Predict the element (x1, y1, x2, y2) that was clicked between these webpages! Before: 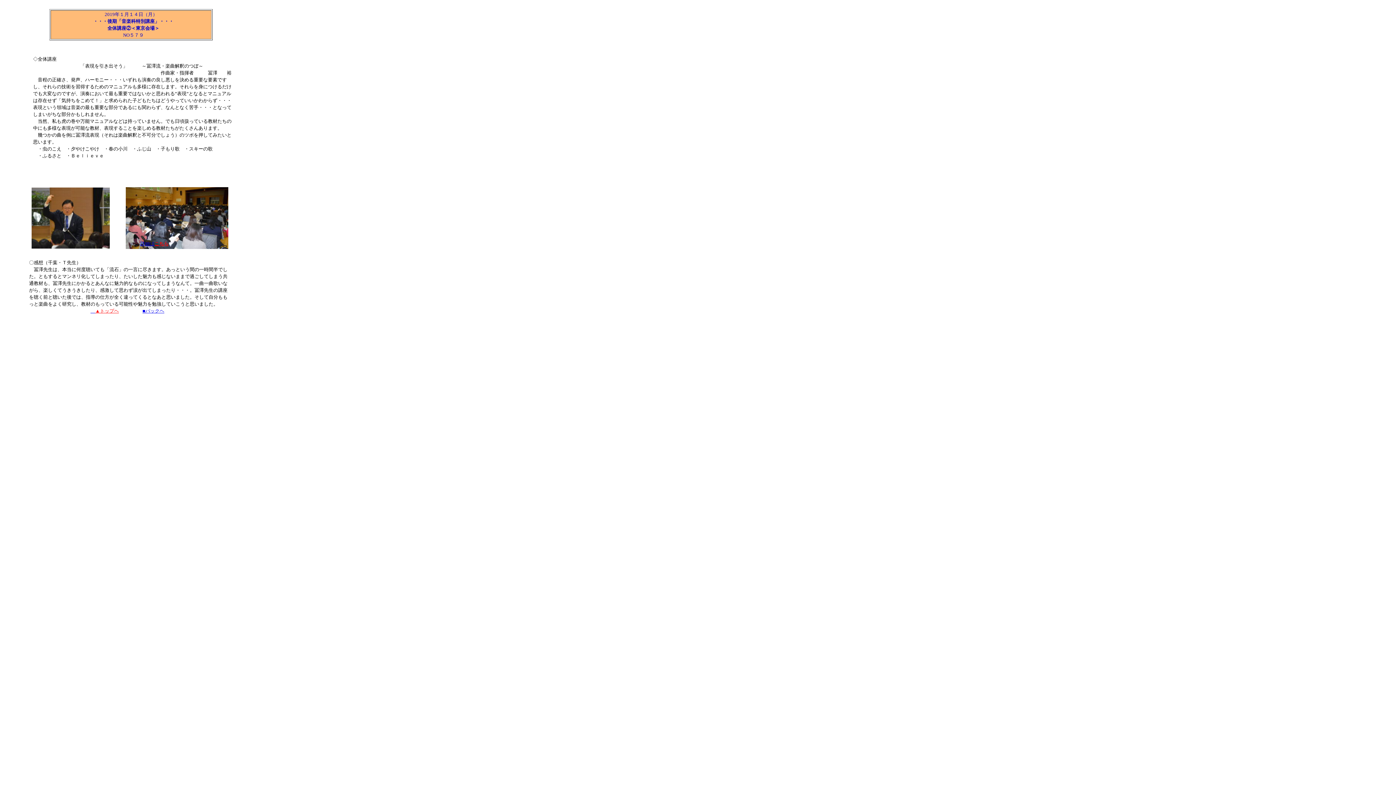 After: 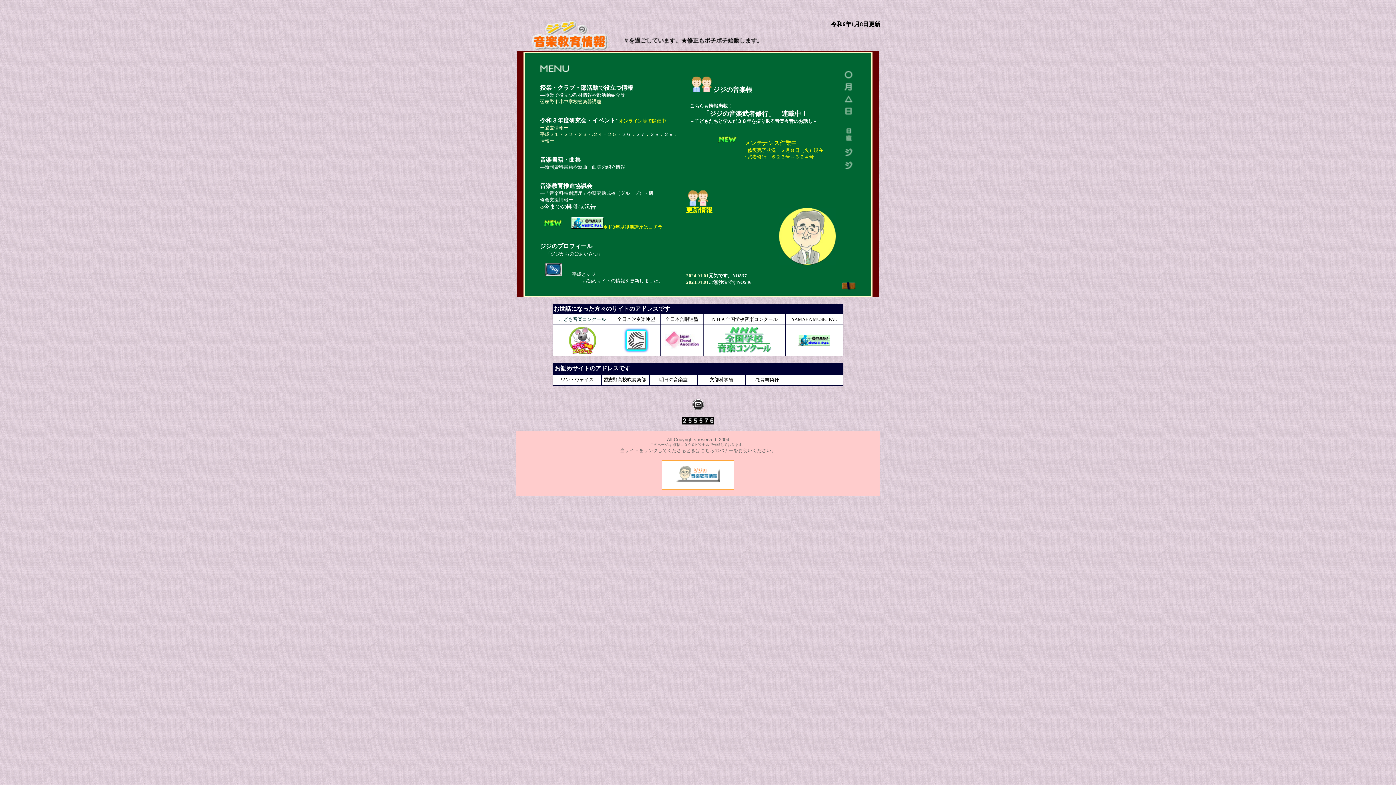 Action: label: 　▲トップヘ bbox: (90, 307, 118, 313)